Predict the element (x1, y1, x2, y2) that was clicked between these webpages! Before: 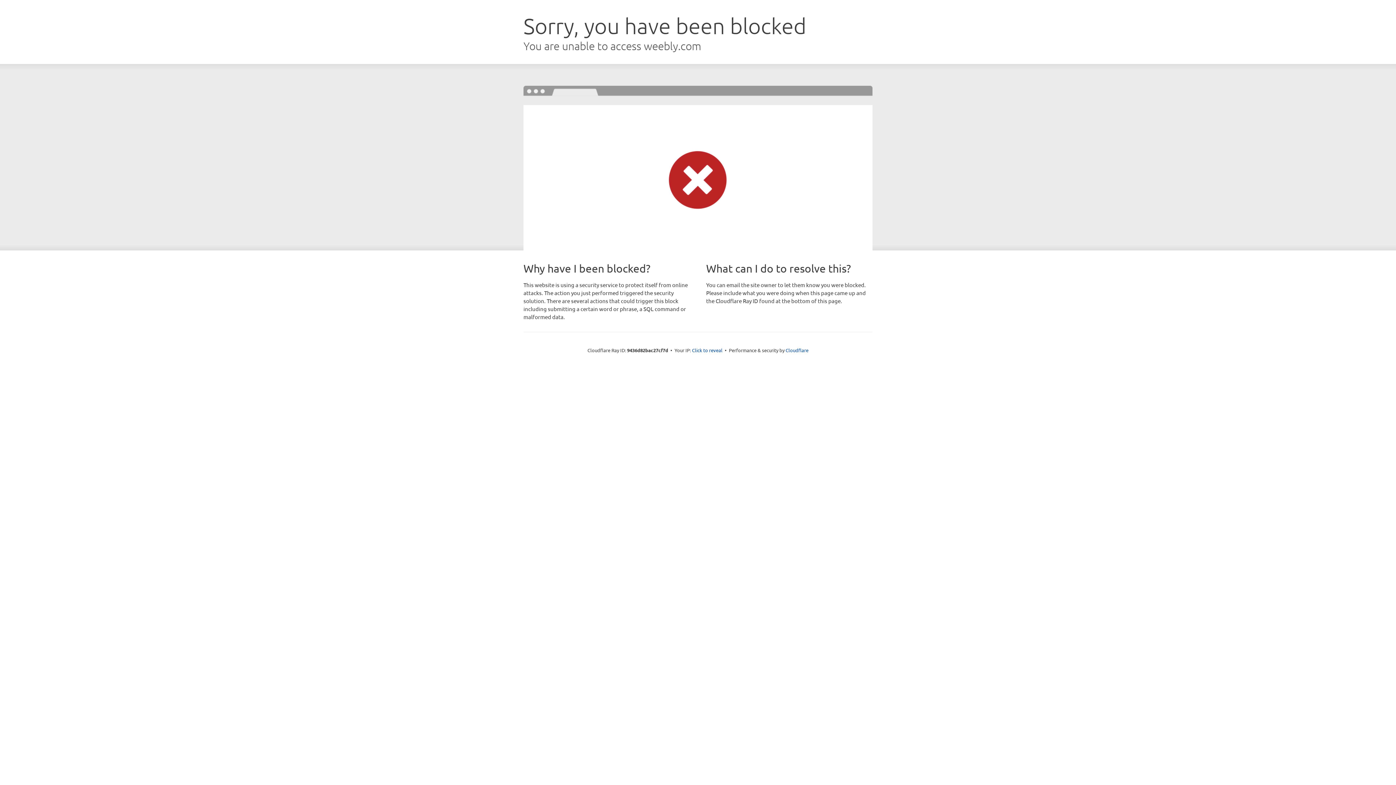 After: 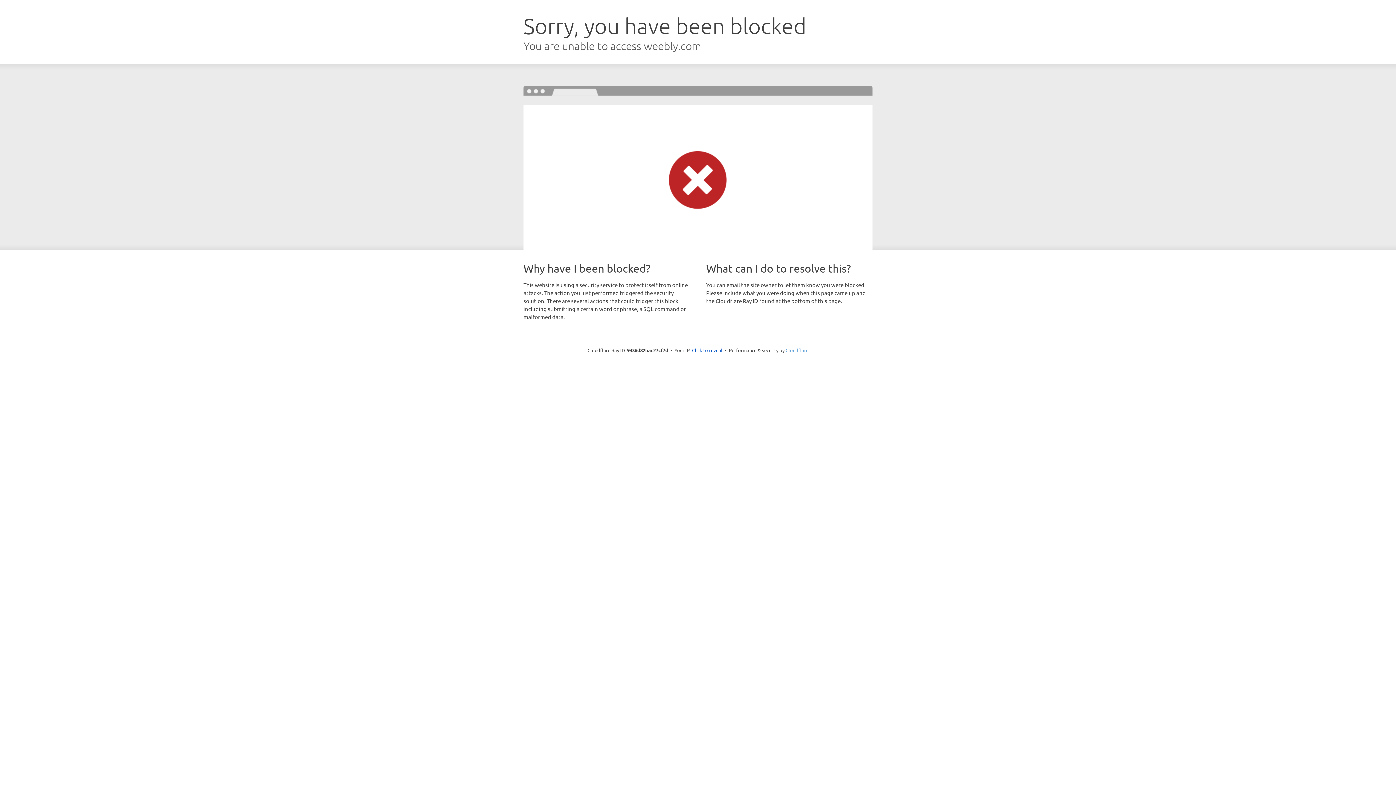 Action: label: Cloudflare bbox: (785, 347, 808, 353)